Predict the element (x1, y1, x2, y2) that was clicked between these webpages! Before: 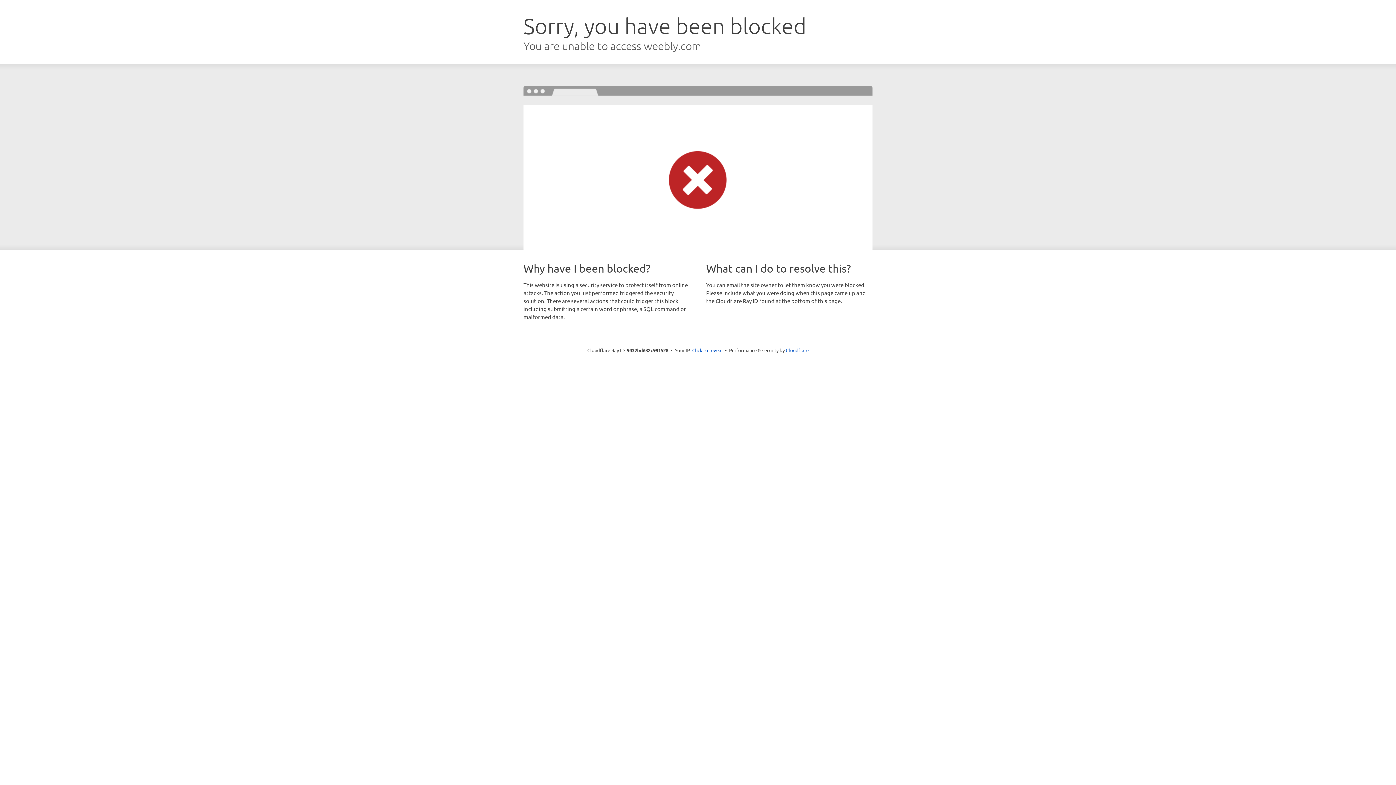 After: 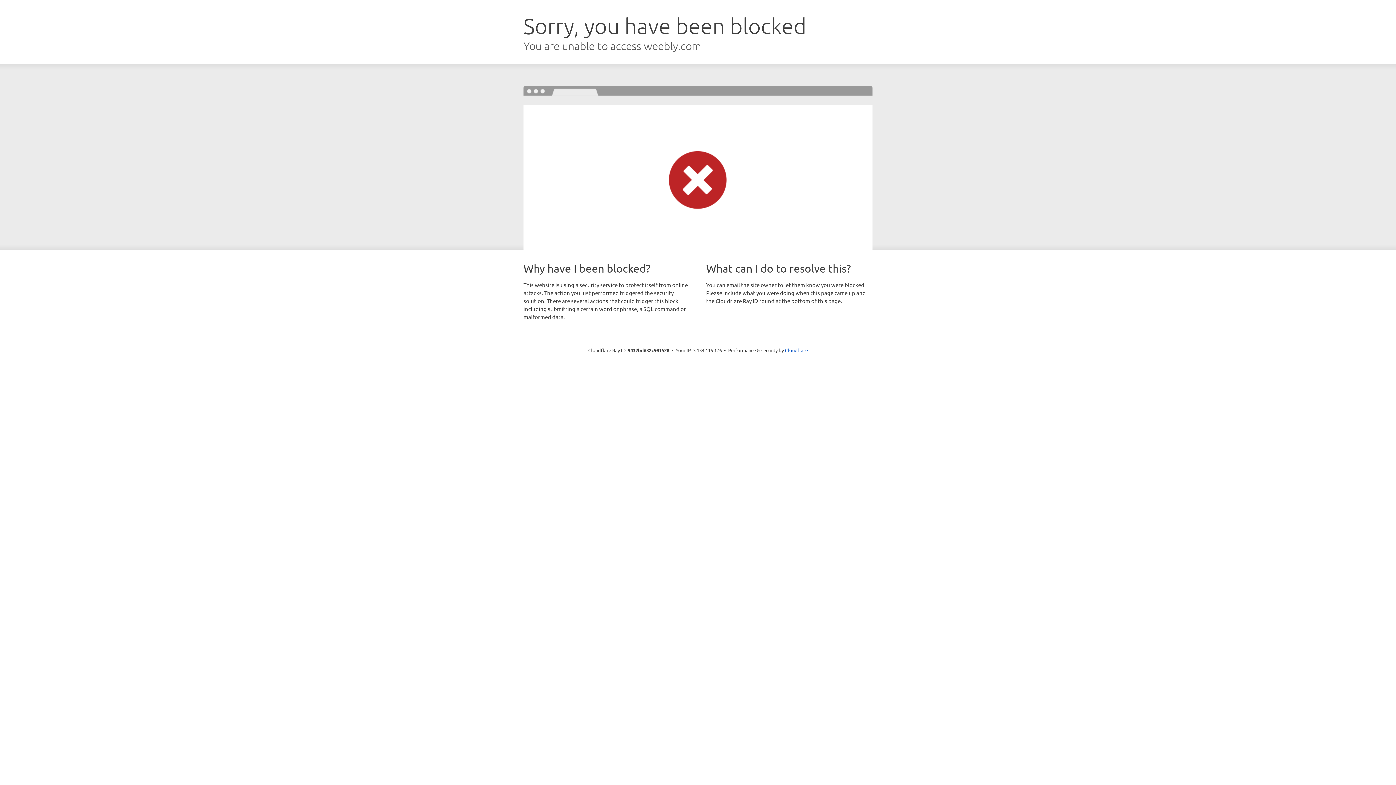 Action: label: Click to reveal bbox: (692, 346, 722, 353)